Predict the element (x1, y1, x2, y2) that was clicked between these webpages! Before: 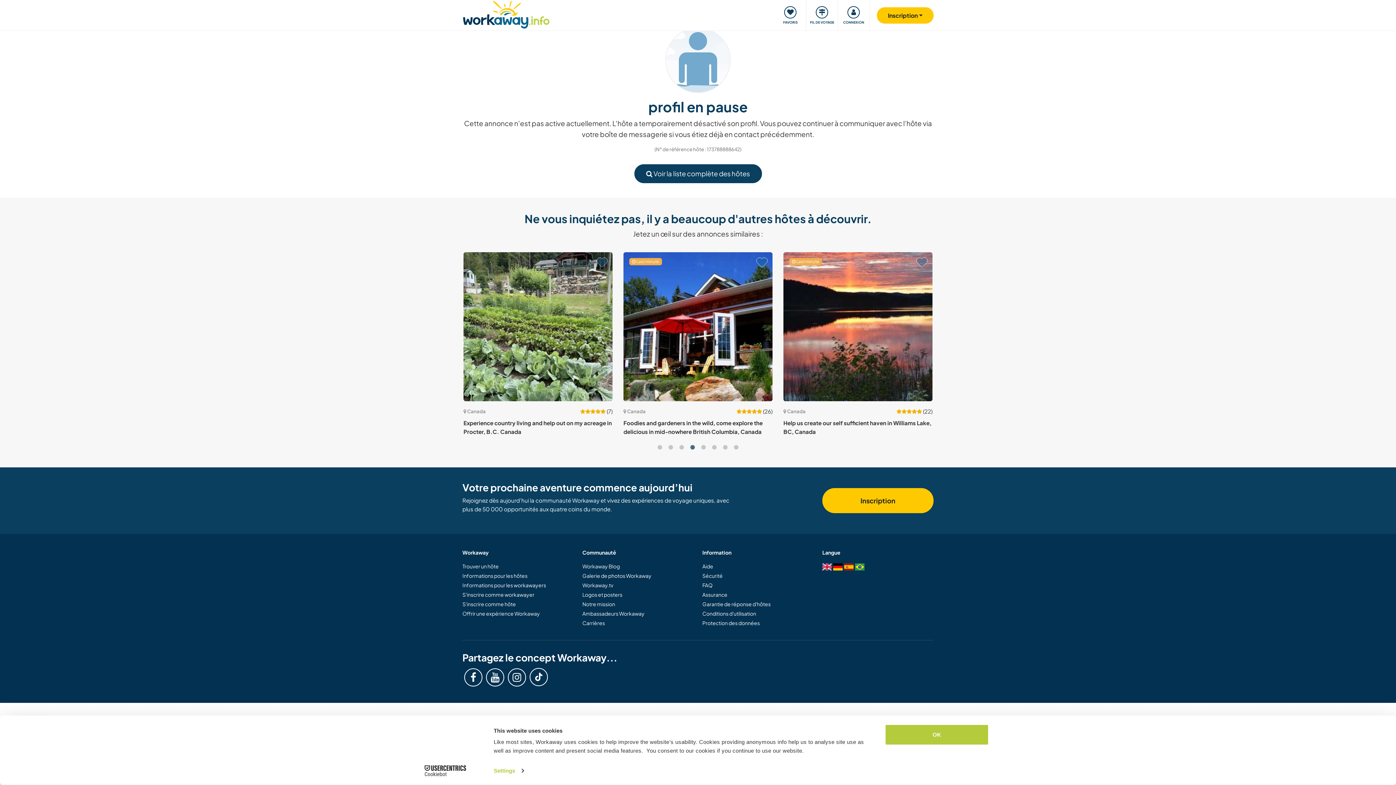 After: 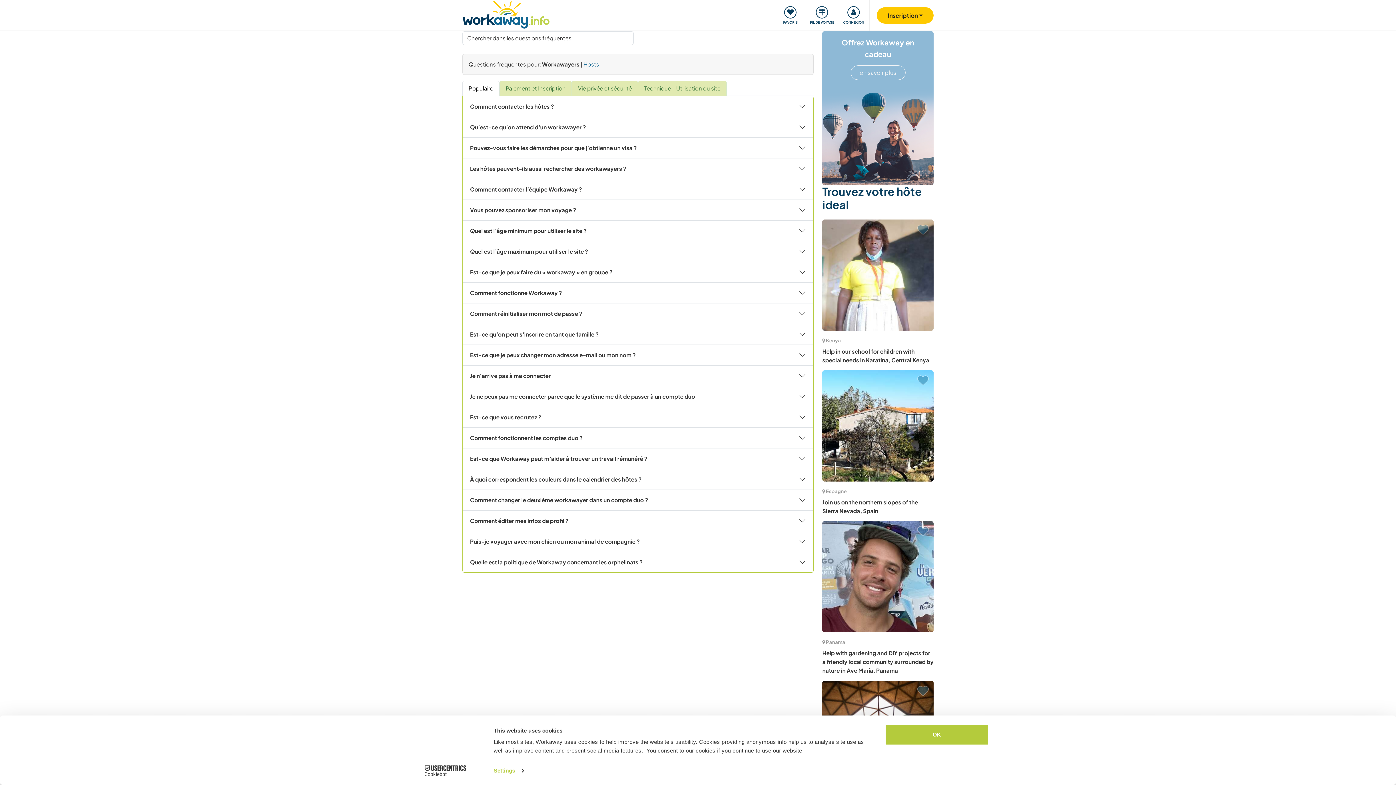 Action: label: FAQ bbox: (702, 581, 813, 590)